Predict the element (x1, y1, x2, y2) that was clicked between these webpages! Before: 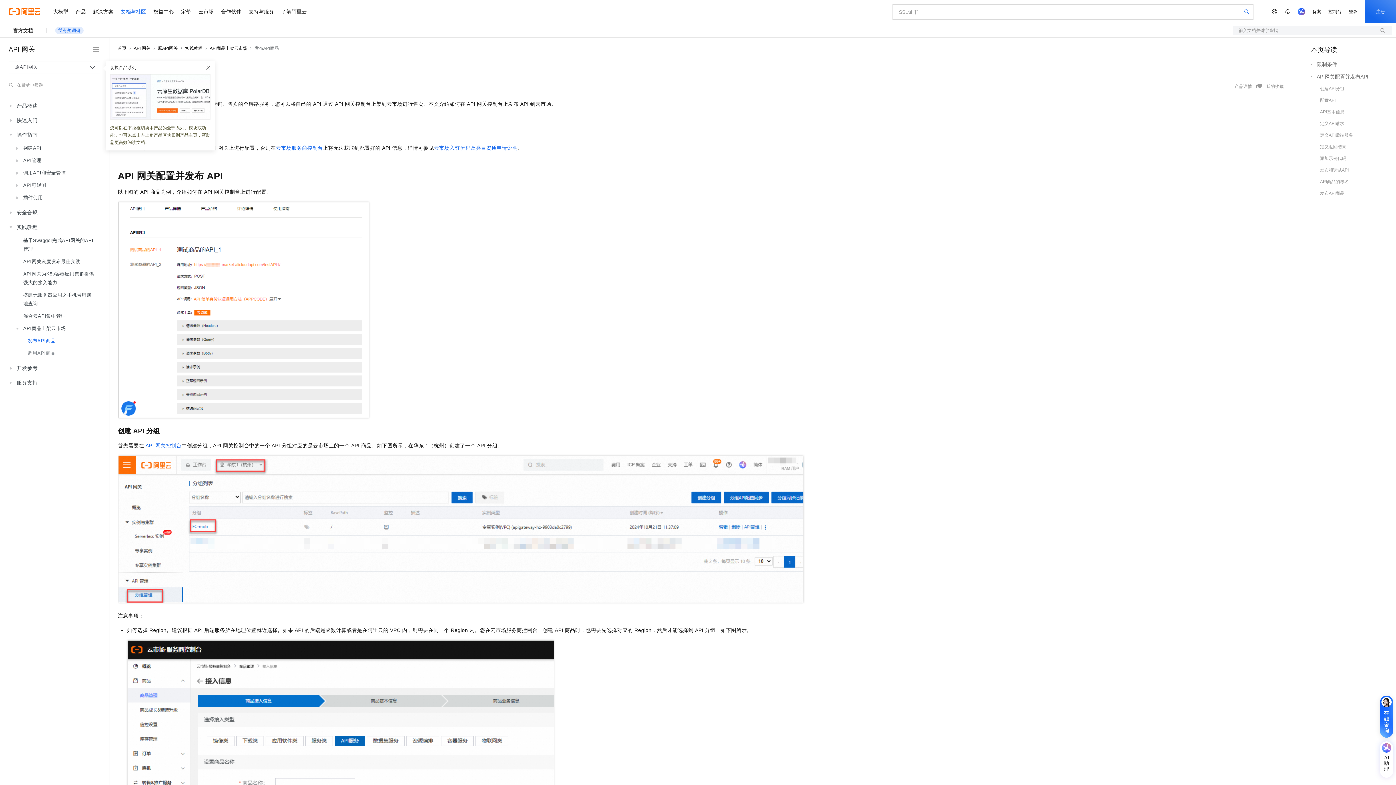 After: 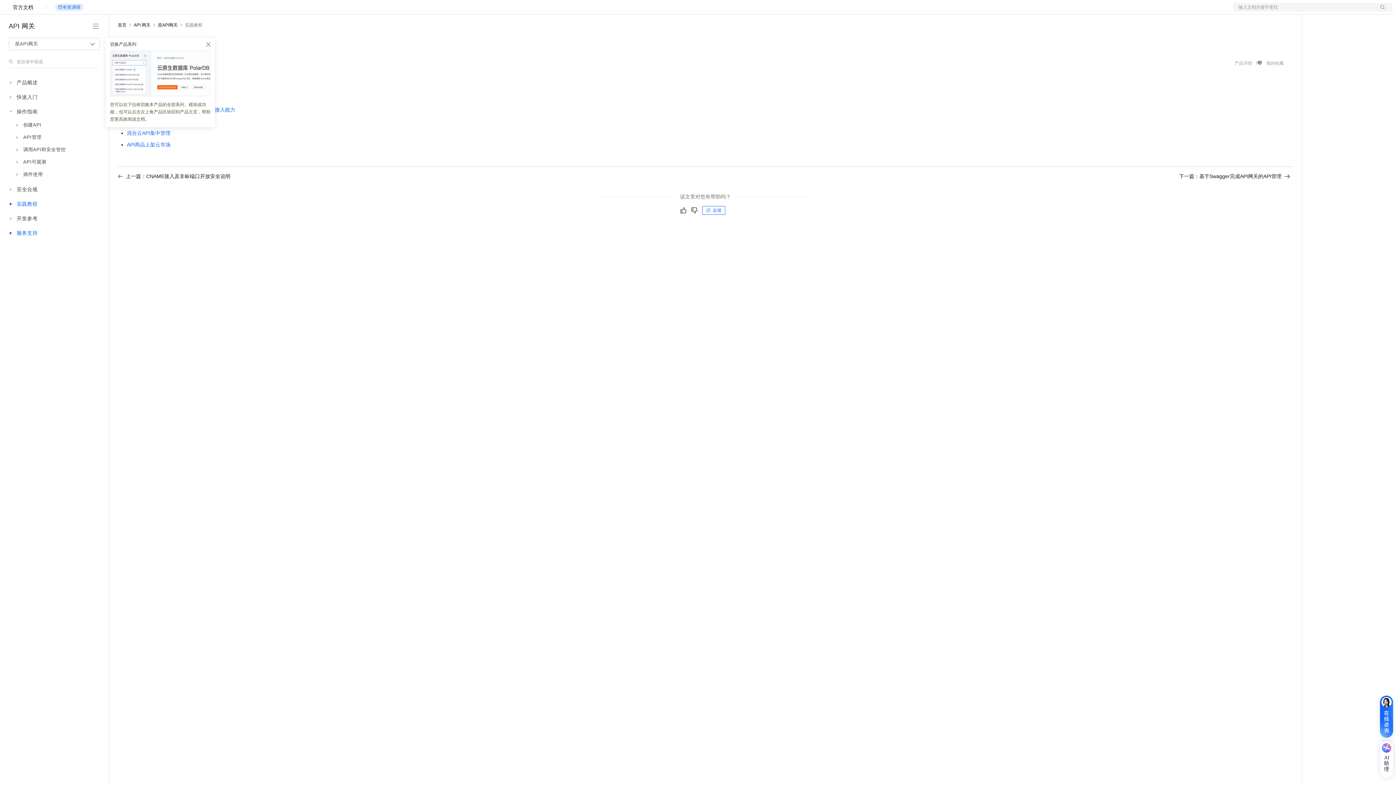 Action: label: 实践教程 bbox: (13, 220, 98, 234)